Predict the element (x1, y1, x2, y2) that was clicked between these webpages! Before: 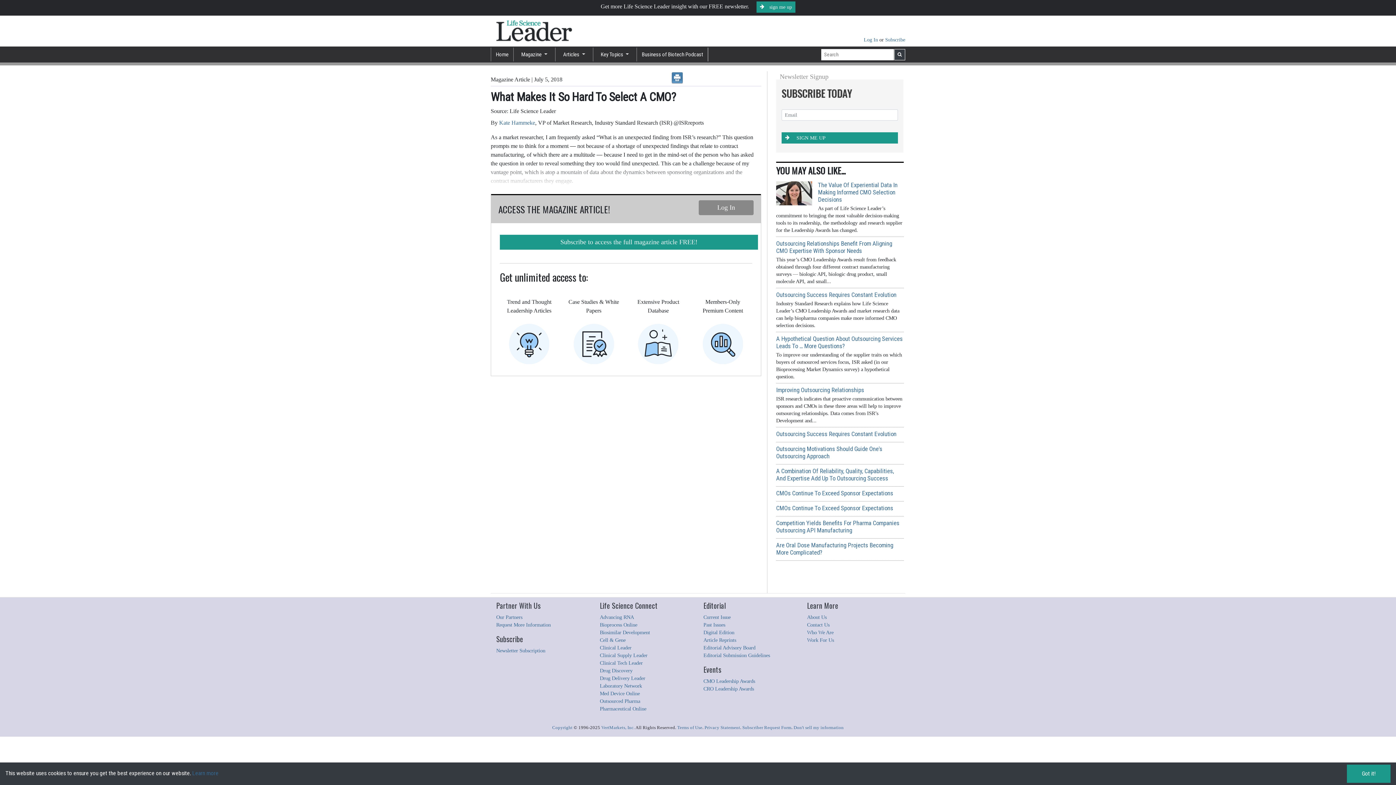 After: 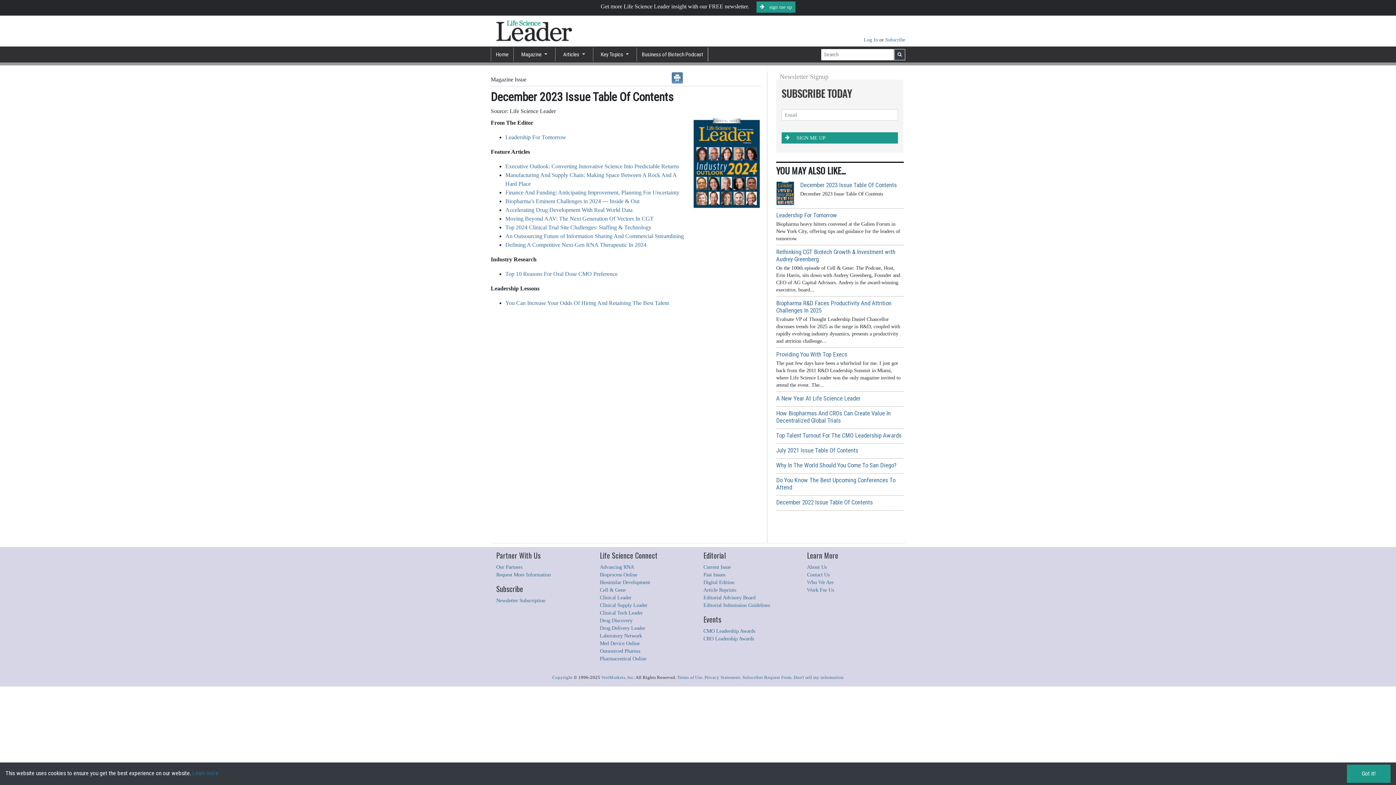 Action: label: Current Issue bbox: (703, 614, 730, 620)